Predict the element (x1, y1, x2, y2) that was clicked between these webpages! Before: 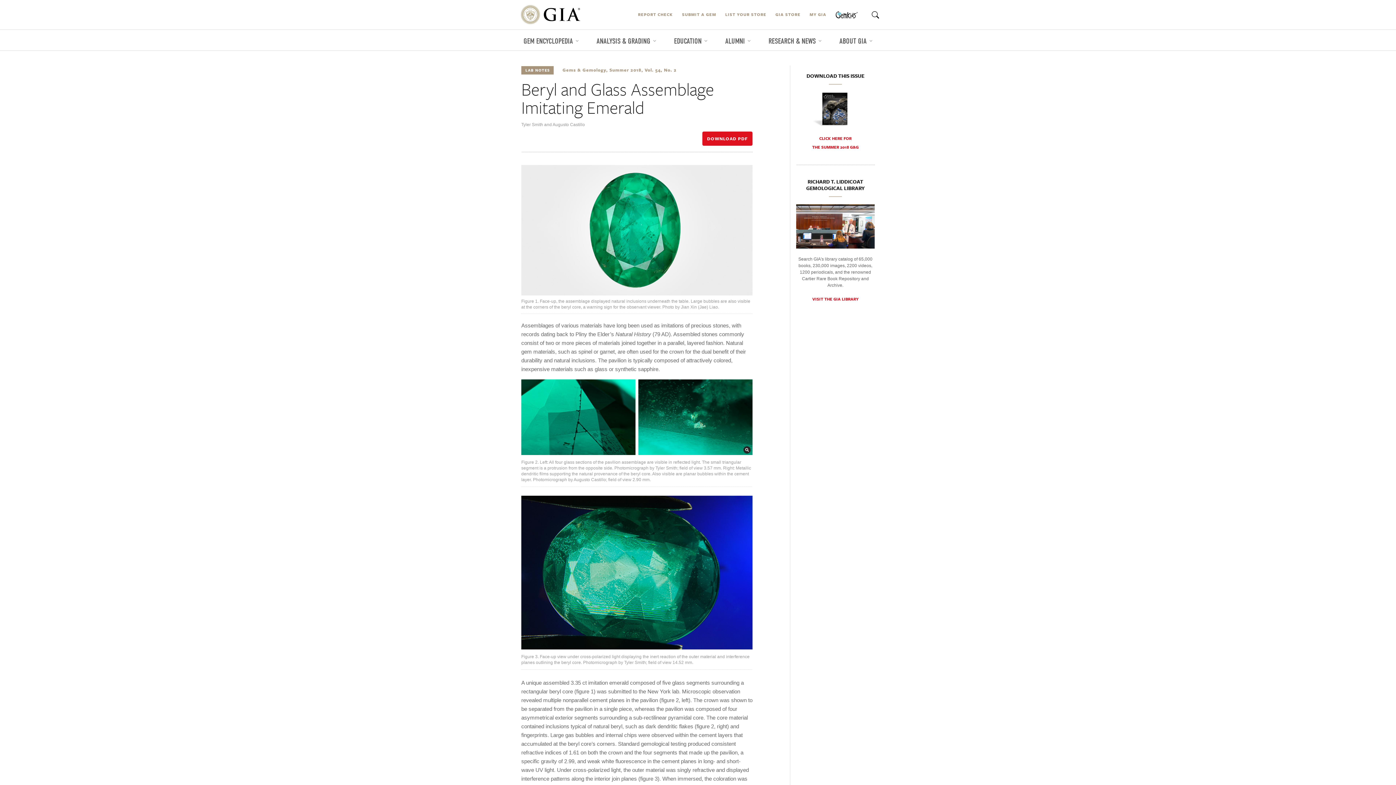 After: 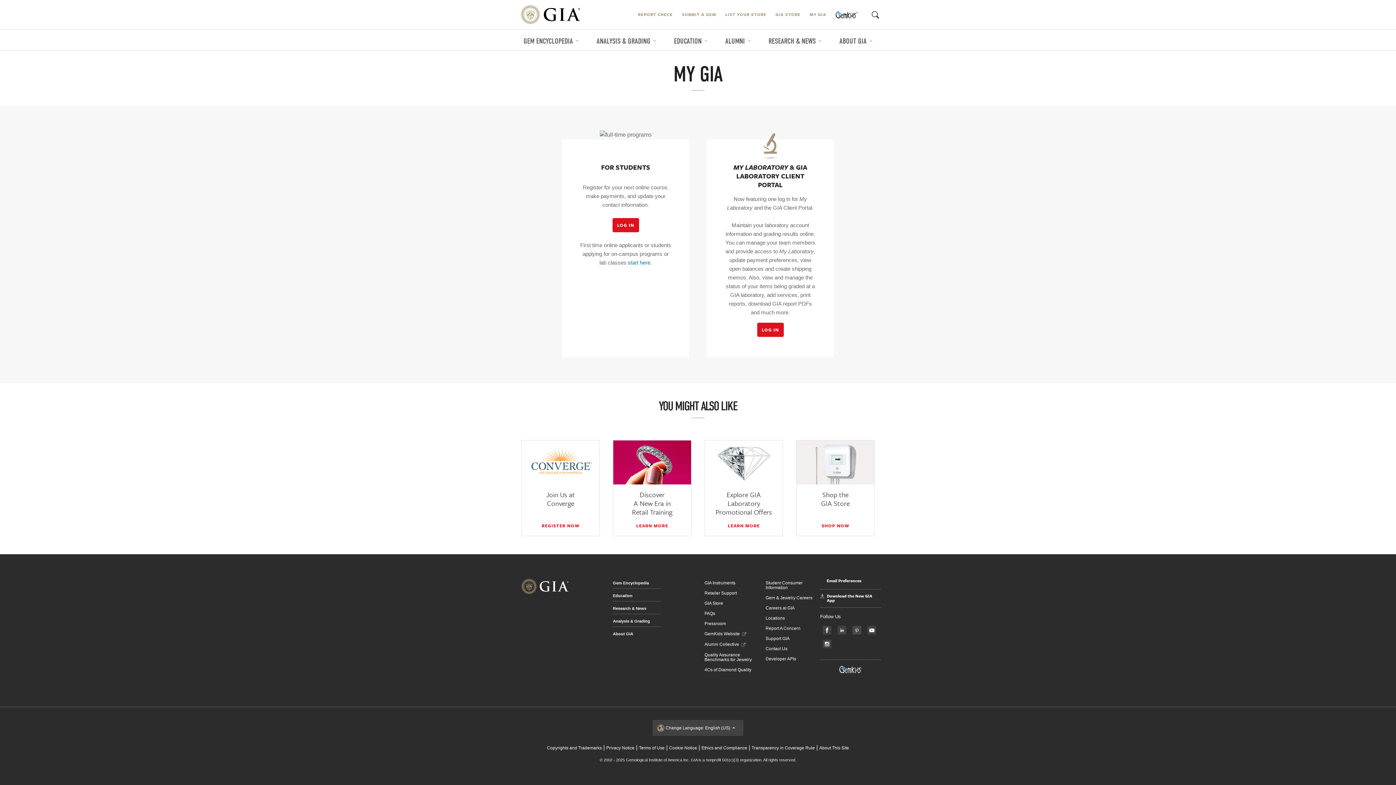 Action: label: MY GIA bbox: (809, 11, 826, 18)